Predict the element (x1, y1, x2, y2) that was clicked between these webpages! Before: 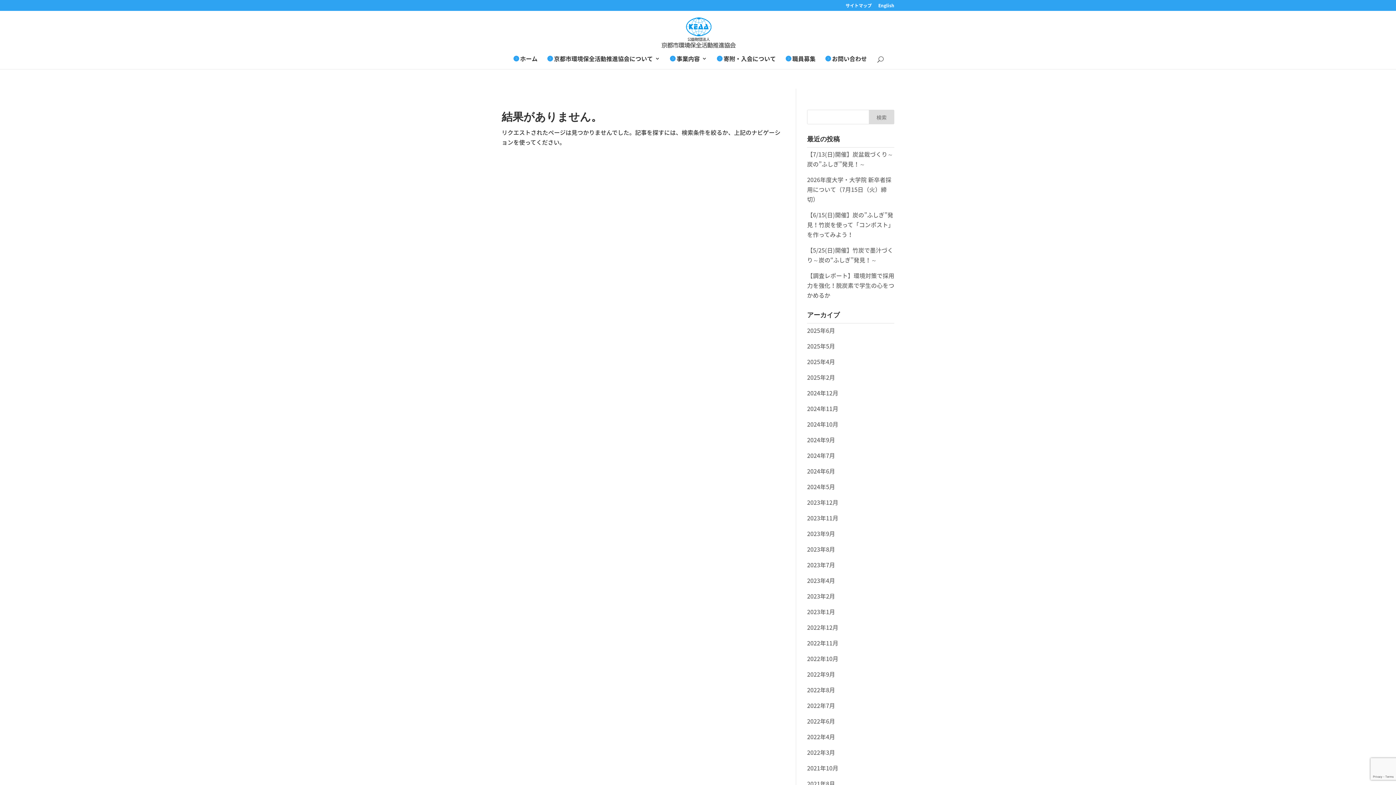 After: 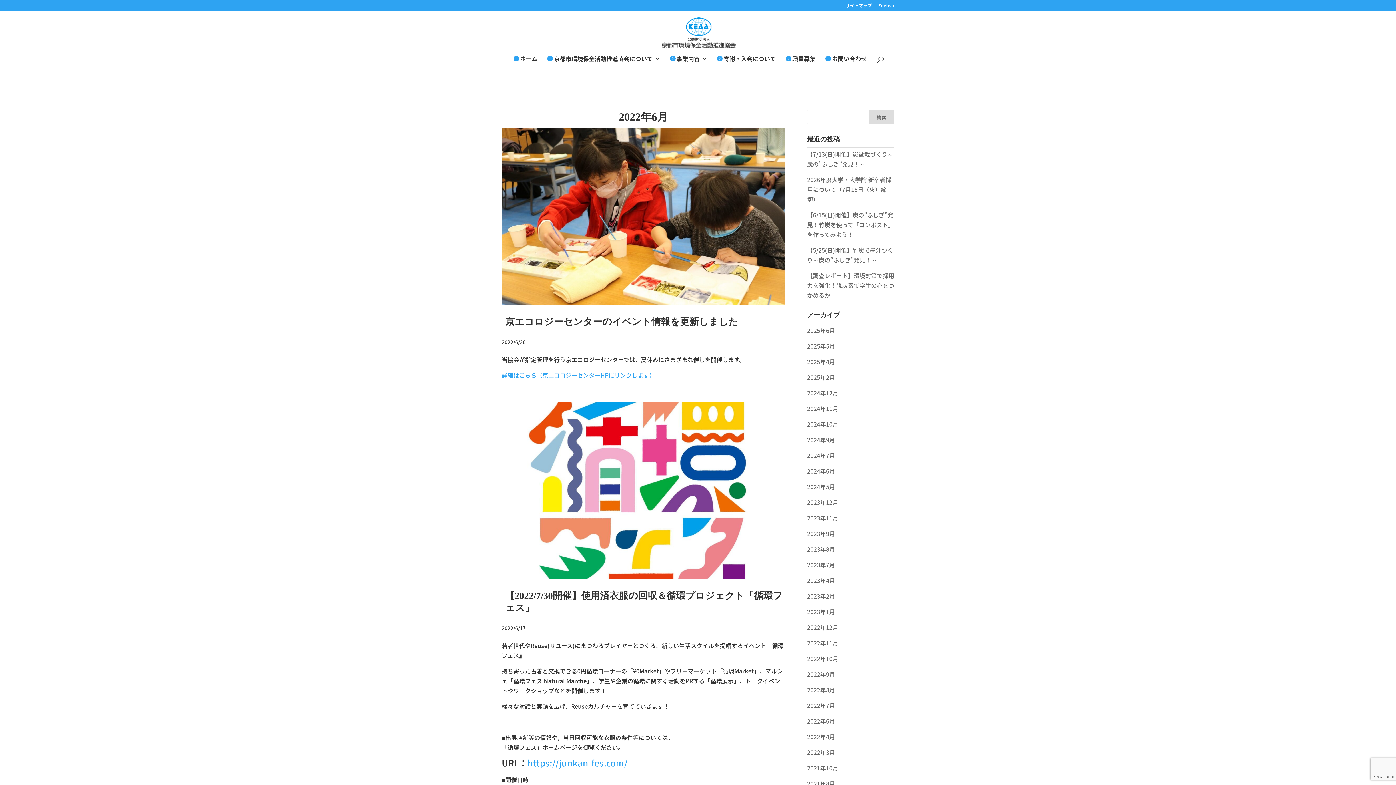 Action: label: 2022年6月 bbox: (807, 717, 835, 725)